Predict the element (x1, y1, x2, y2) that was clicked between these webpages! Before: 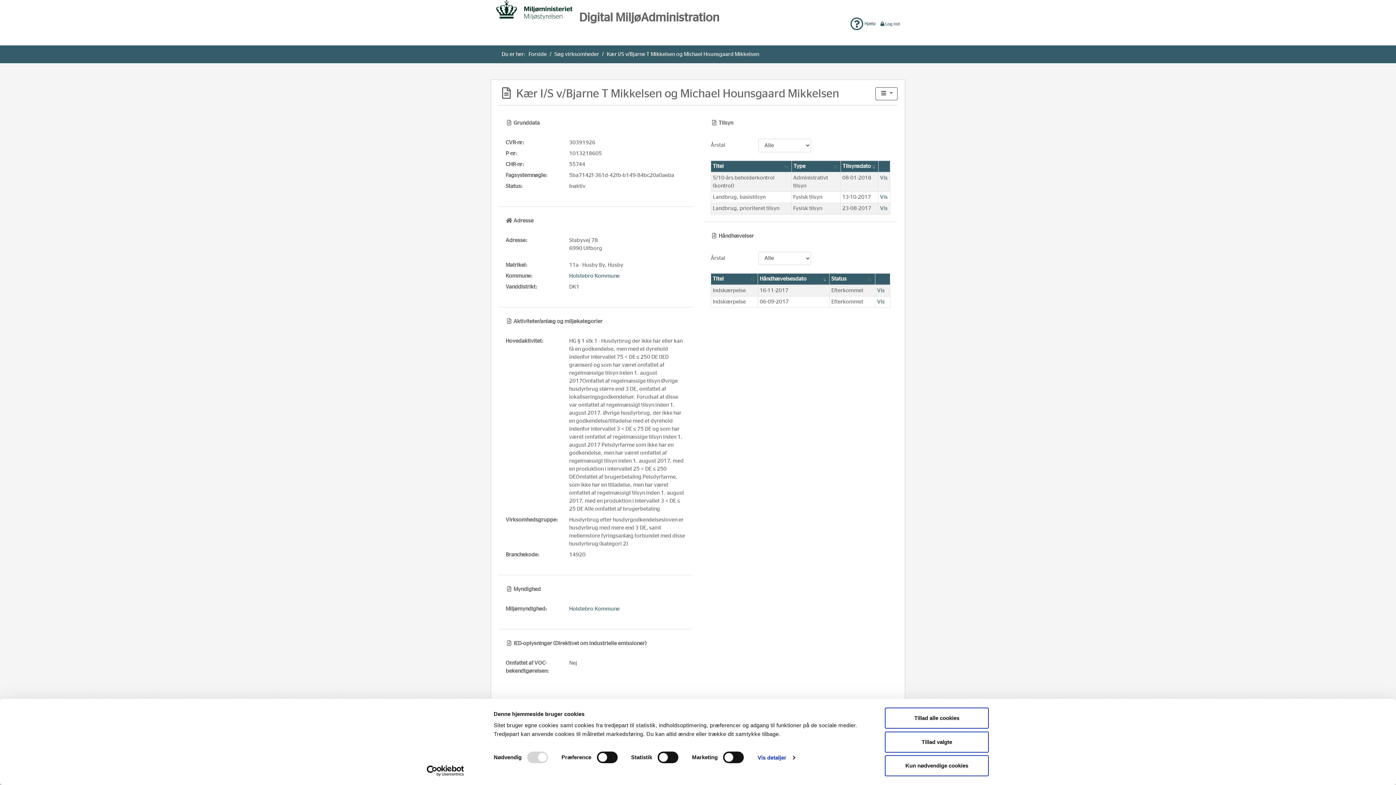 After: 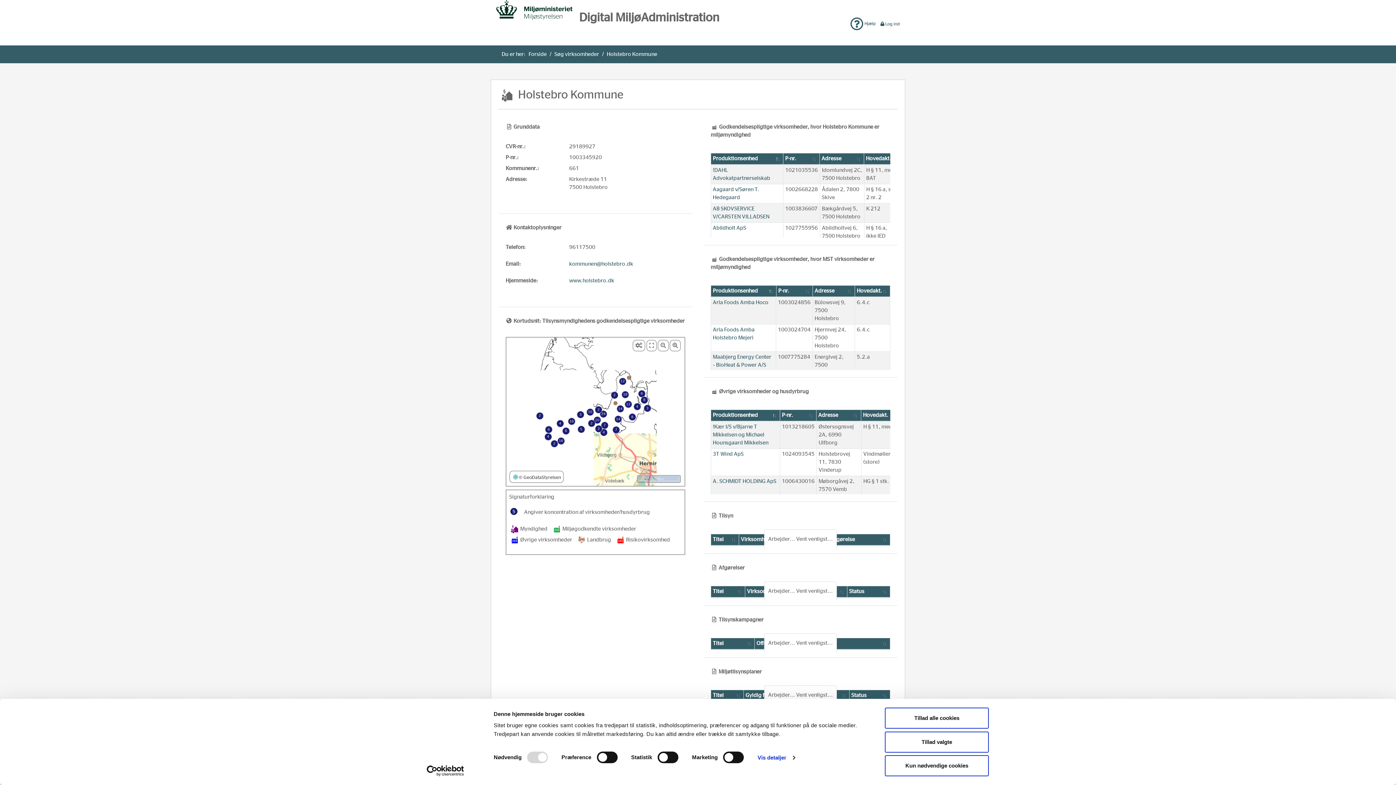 Action: bbox: (569, 273, 619, 278) label: Holstebro Kommune